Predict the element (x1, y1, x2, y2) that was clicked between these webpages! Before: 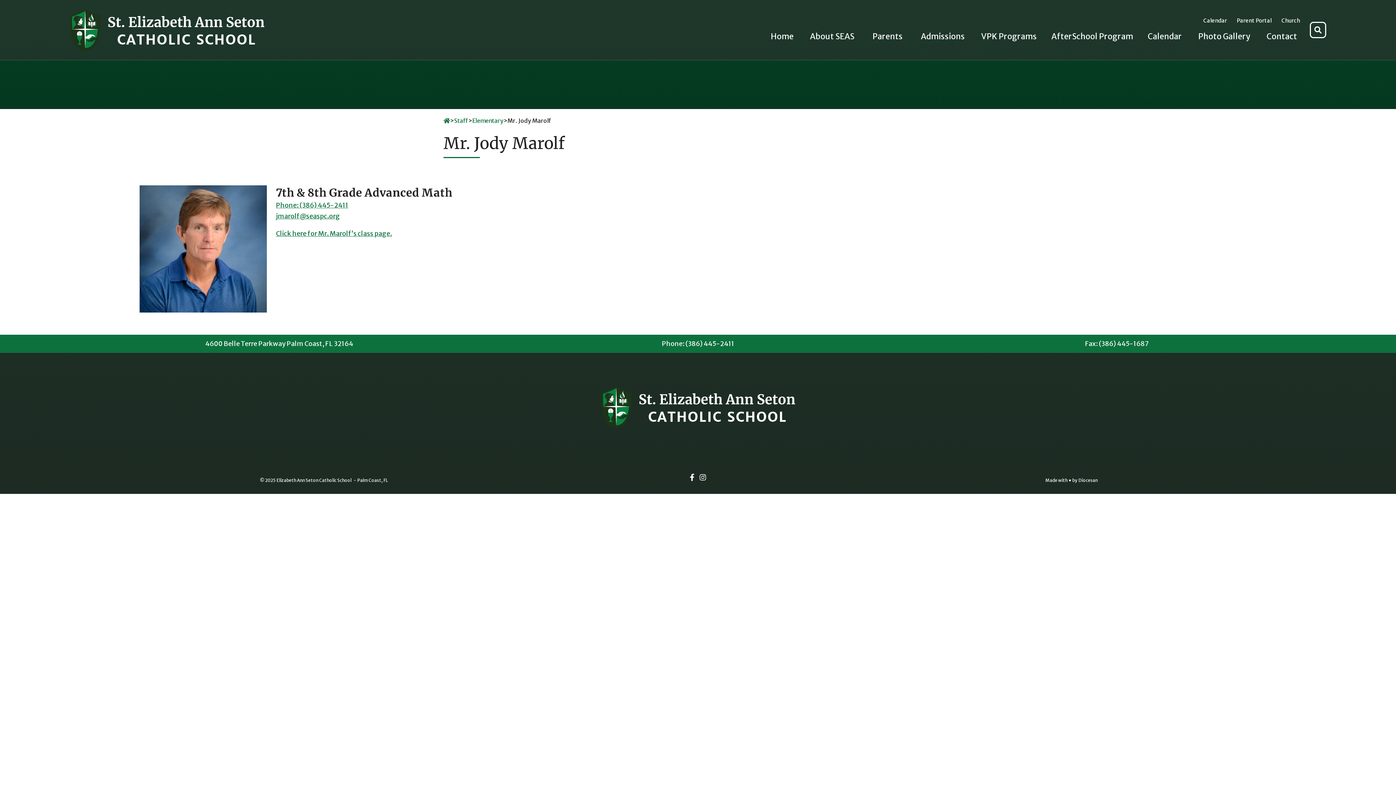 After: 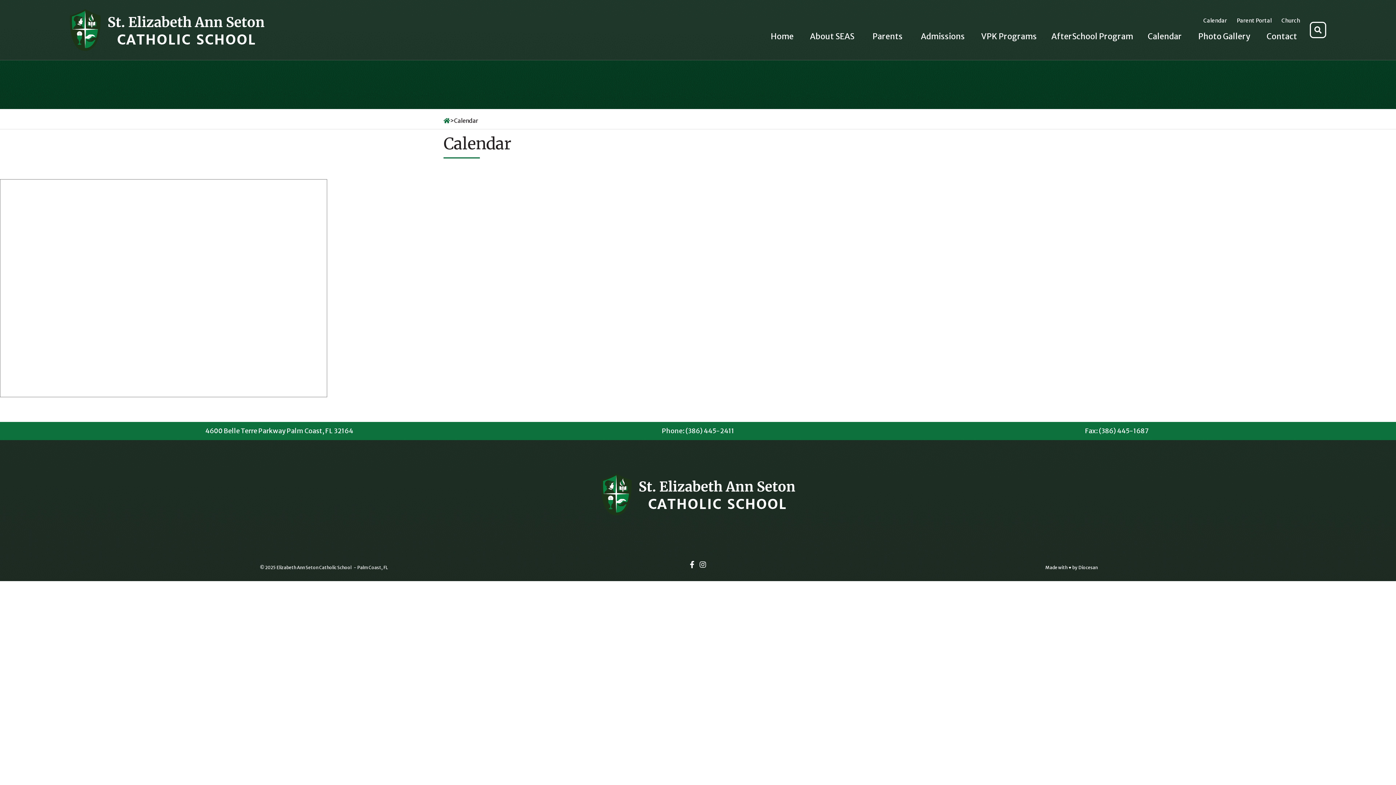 Action: label: Calendar bbox: (1140, 29, 1189, 43)